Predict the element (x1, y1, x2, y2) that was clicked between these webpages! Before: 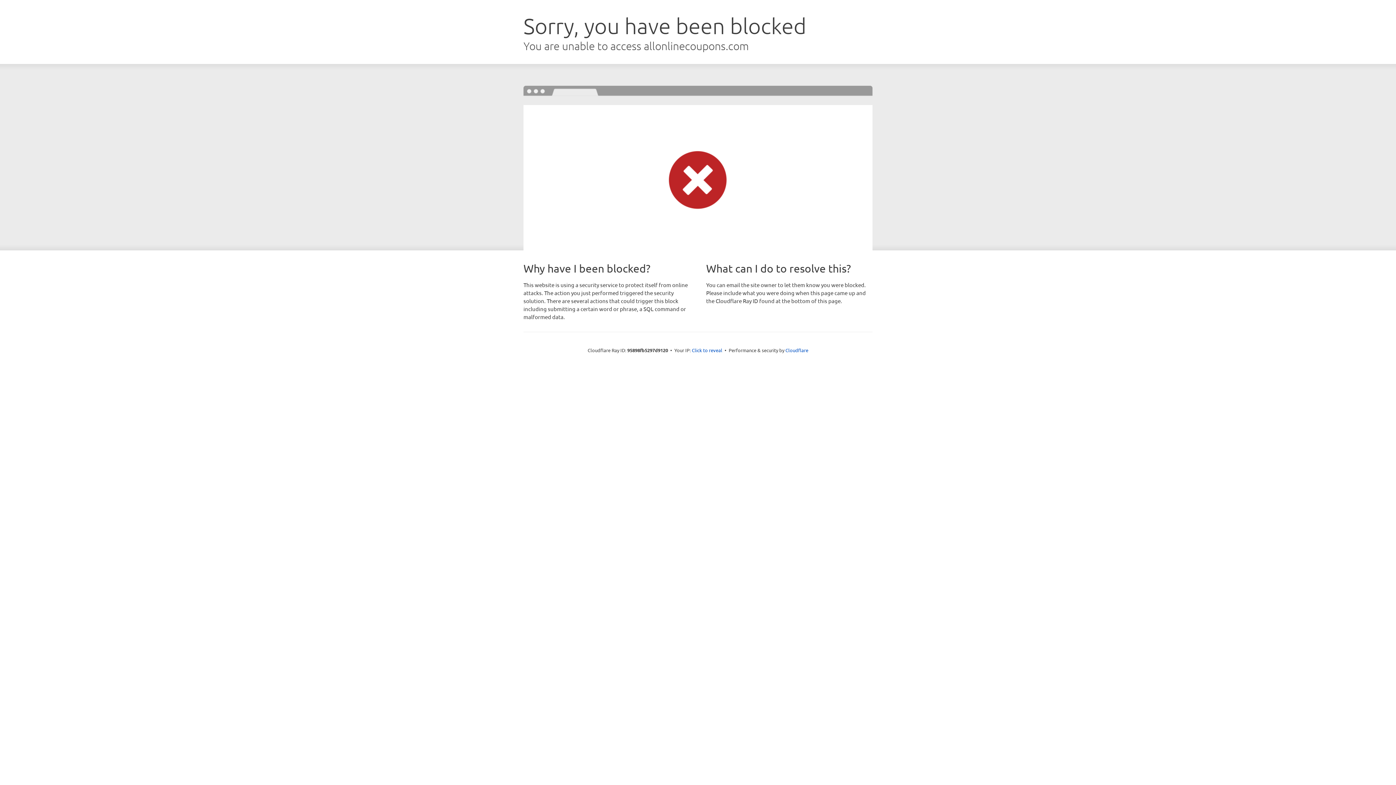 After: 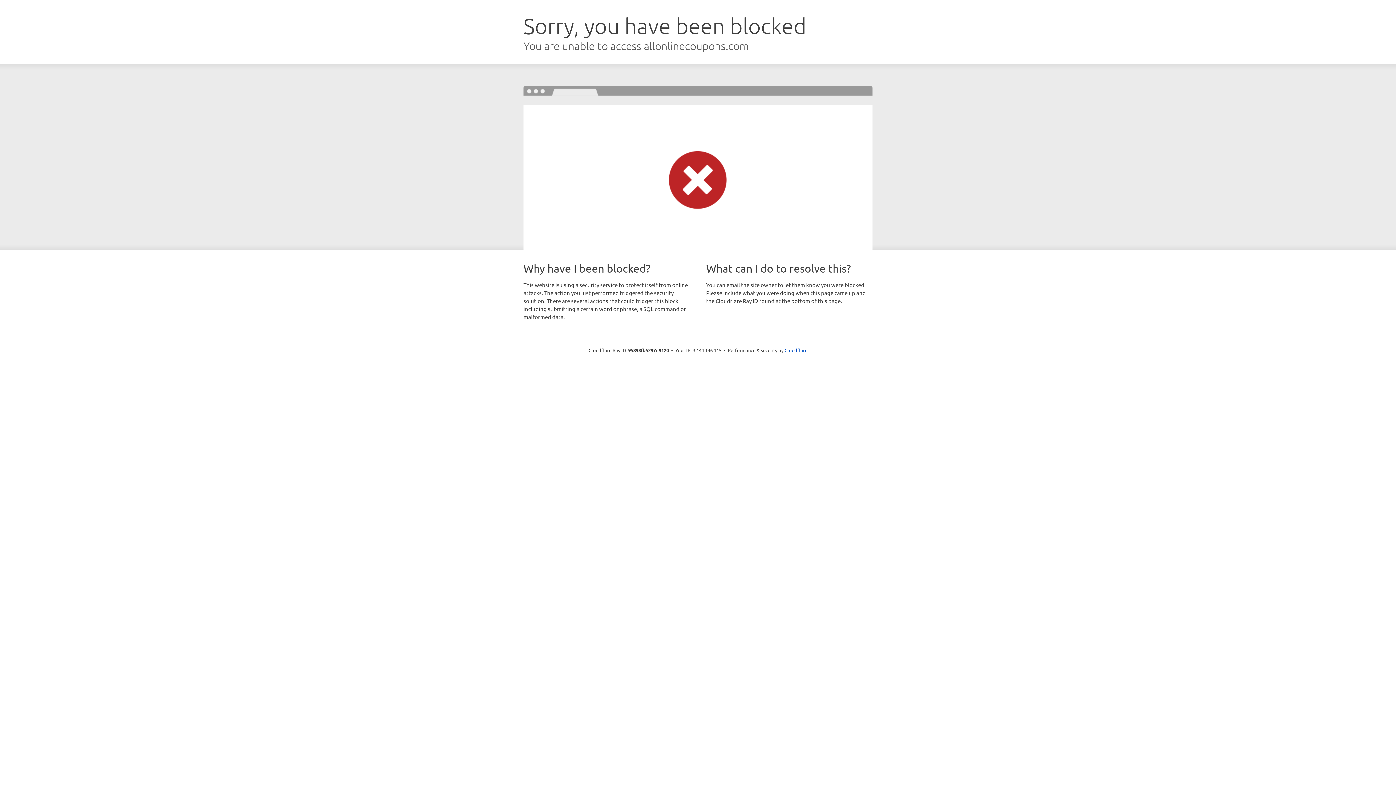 Action: bbox: (692, 346, 722, 353) label: Click to reveal